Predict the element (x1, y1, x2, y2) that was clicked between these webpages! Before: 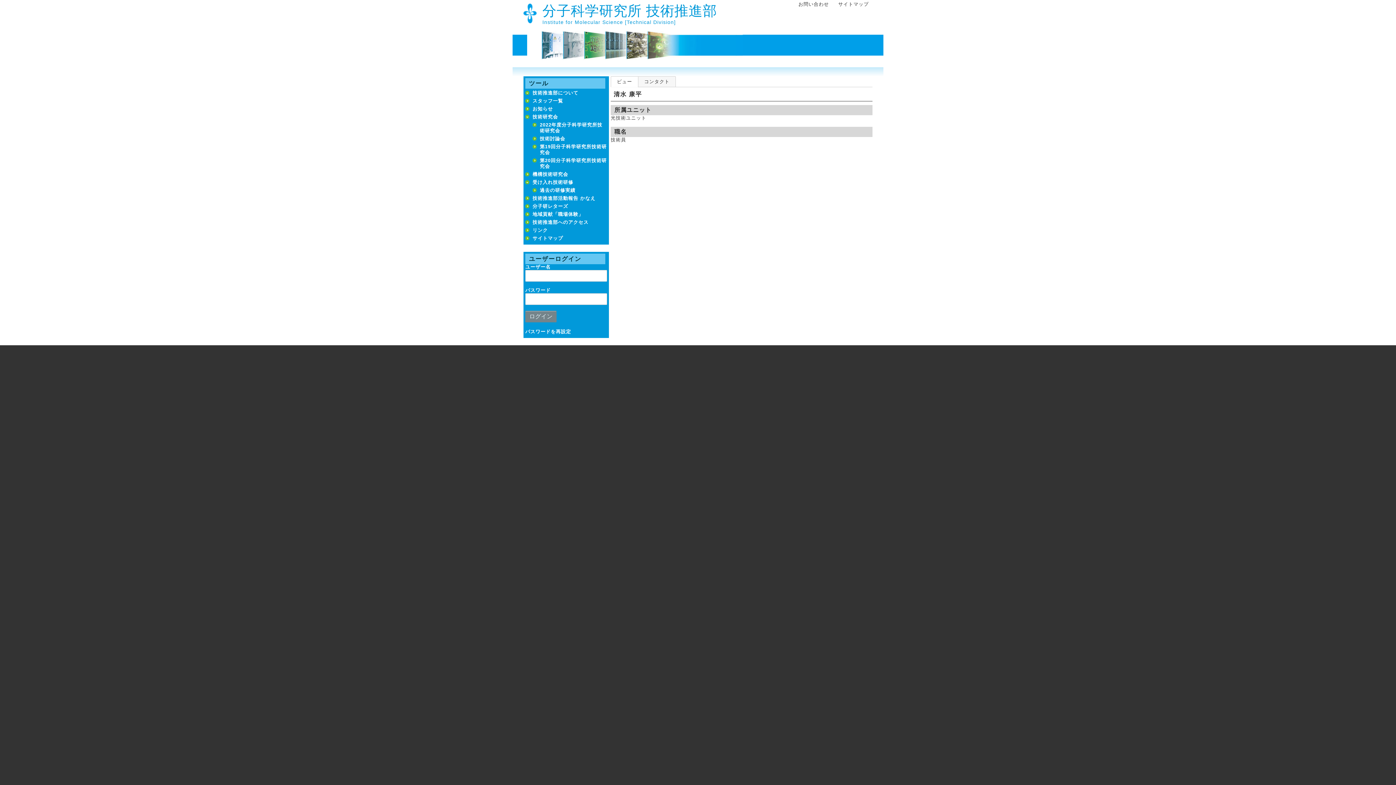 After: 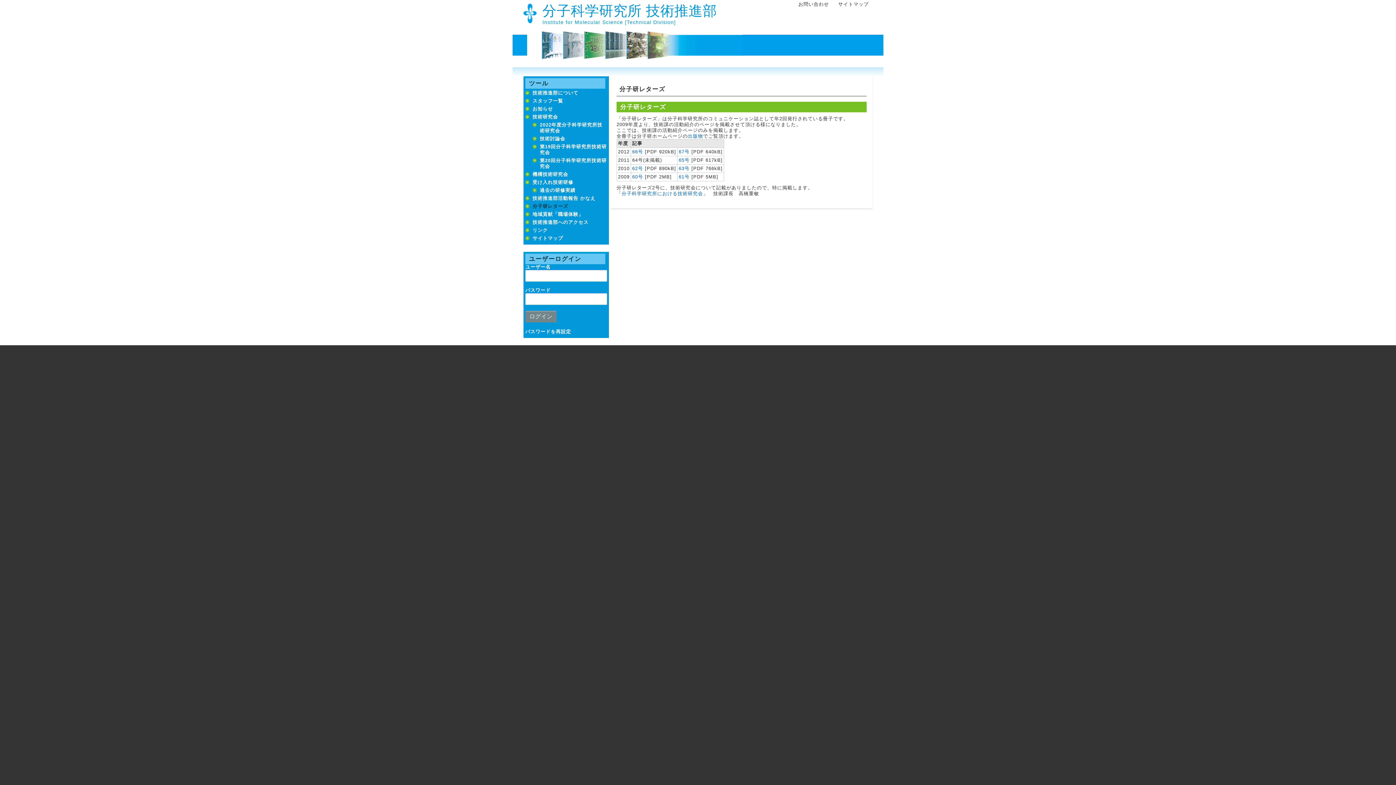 Action: label: 分子研レターズ bbox: (532, 202, 607, 210)